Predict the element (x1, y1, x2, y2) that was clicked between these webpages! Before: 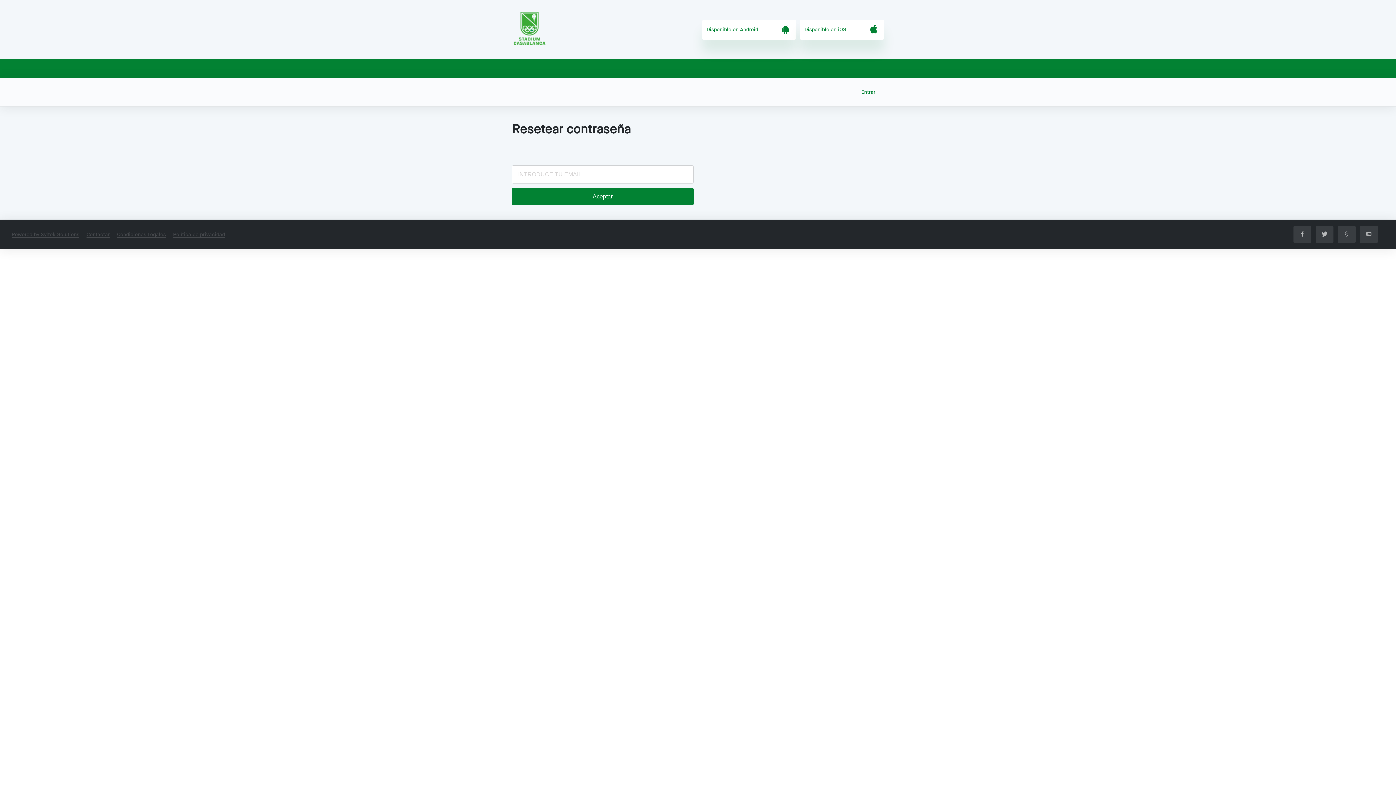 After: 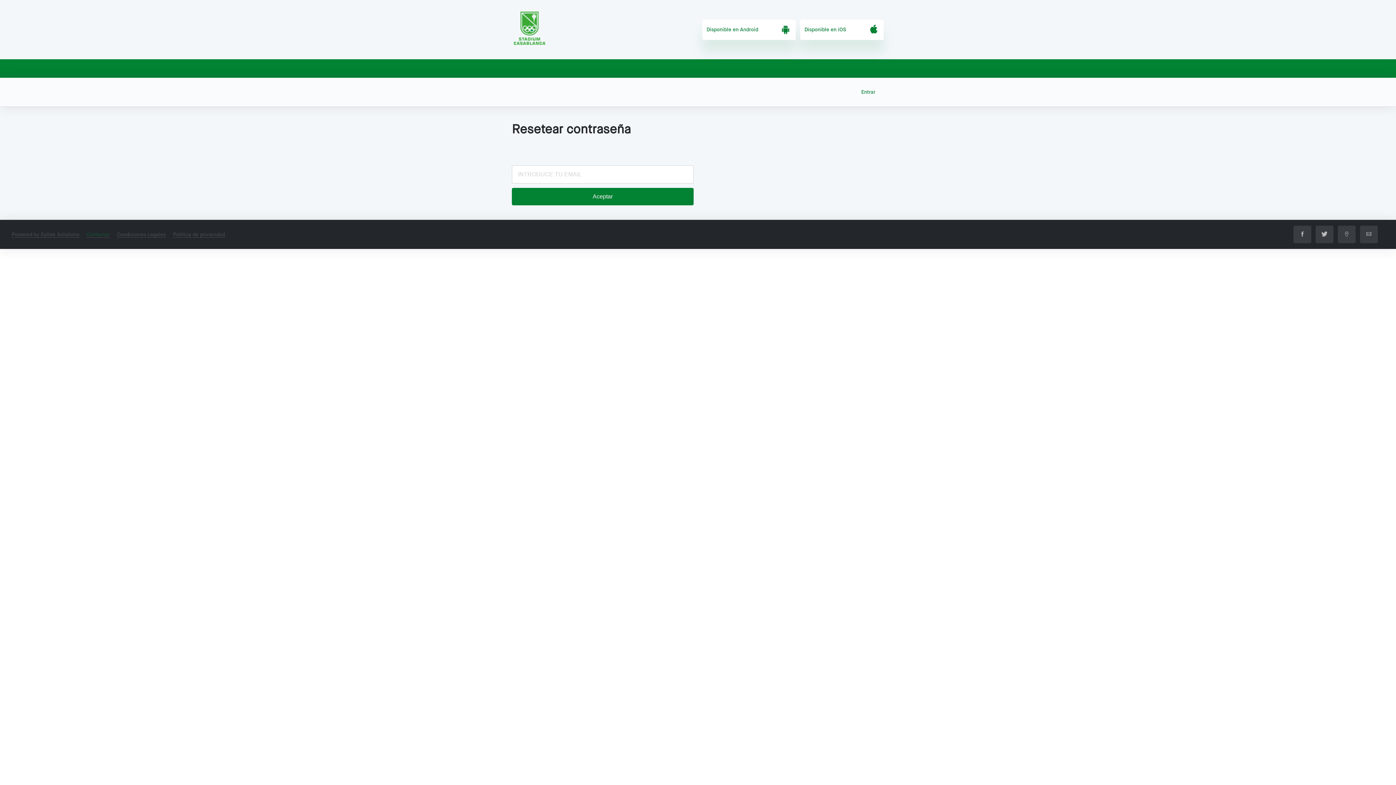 Action: bbox: (86, 232, 109, 237) label: Contactar